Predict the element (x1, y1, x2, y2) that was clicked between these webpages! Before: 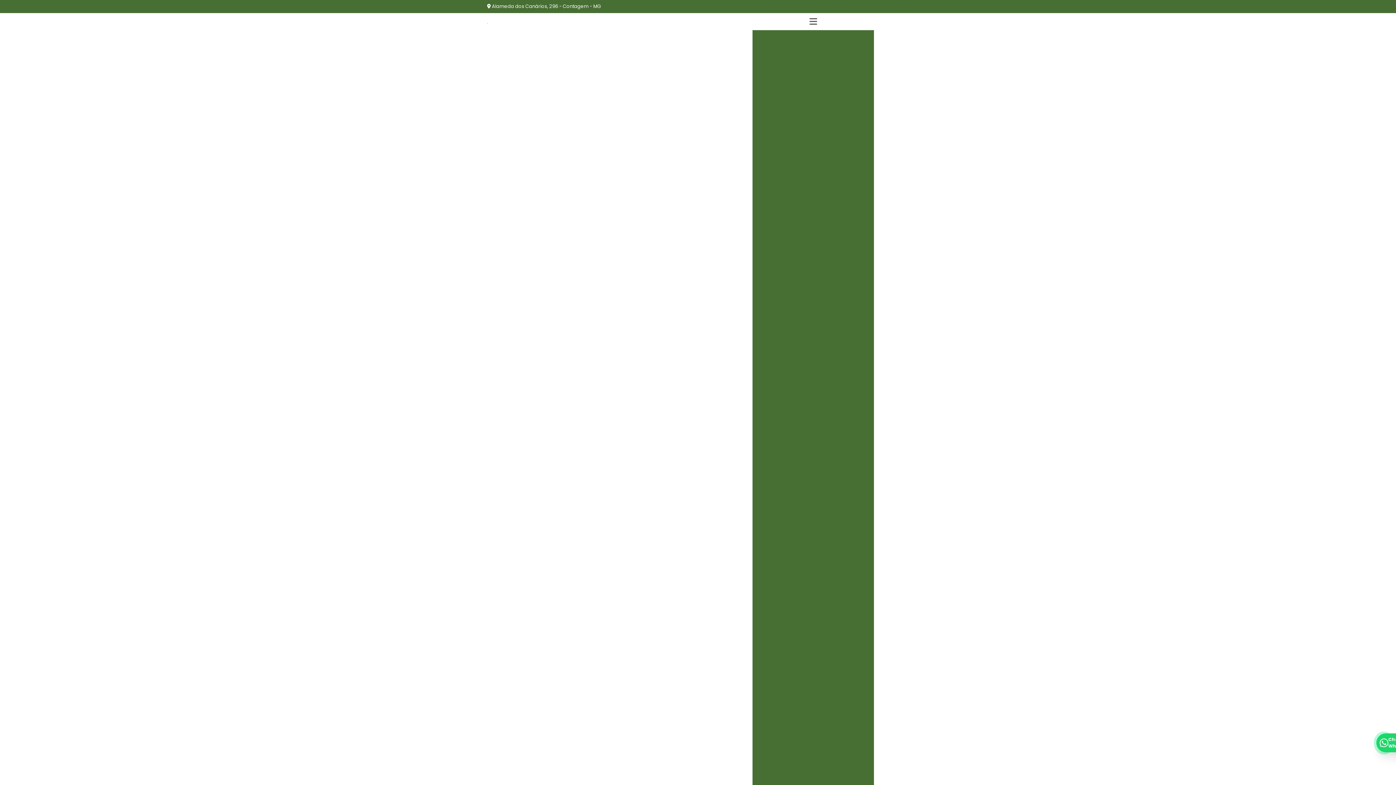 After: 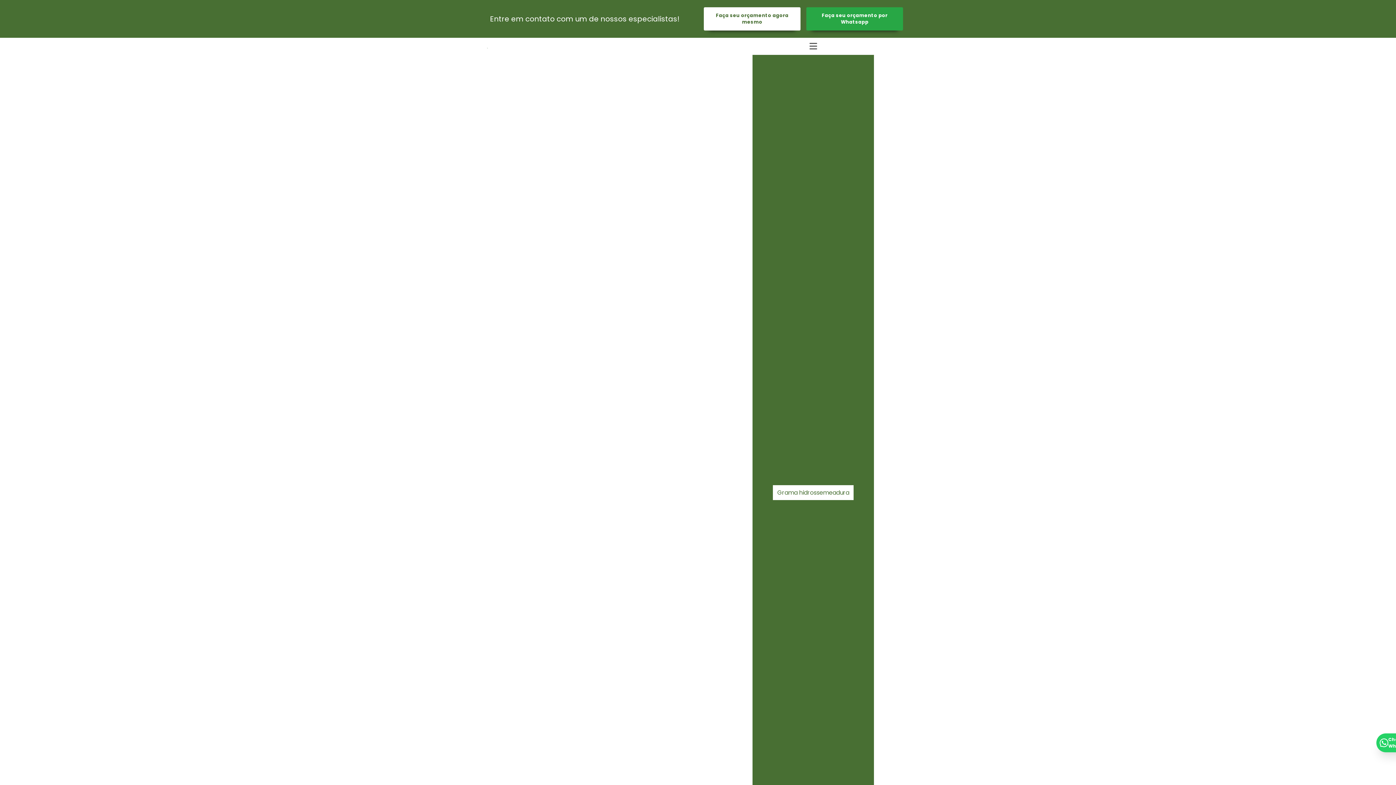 Action: bbox: (773, 460, 853, 475) label: Grama hidrossemeadura